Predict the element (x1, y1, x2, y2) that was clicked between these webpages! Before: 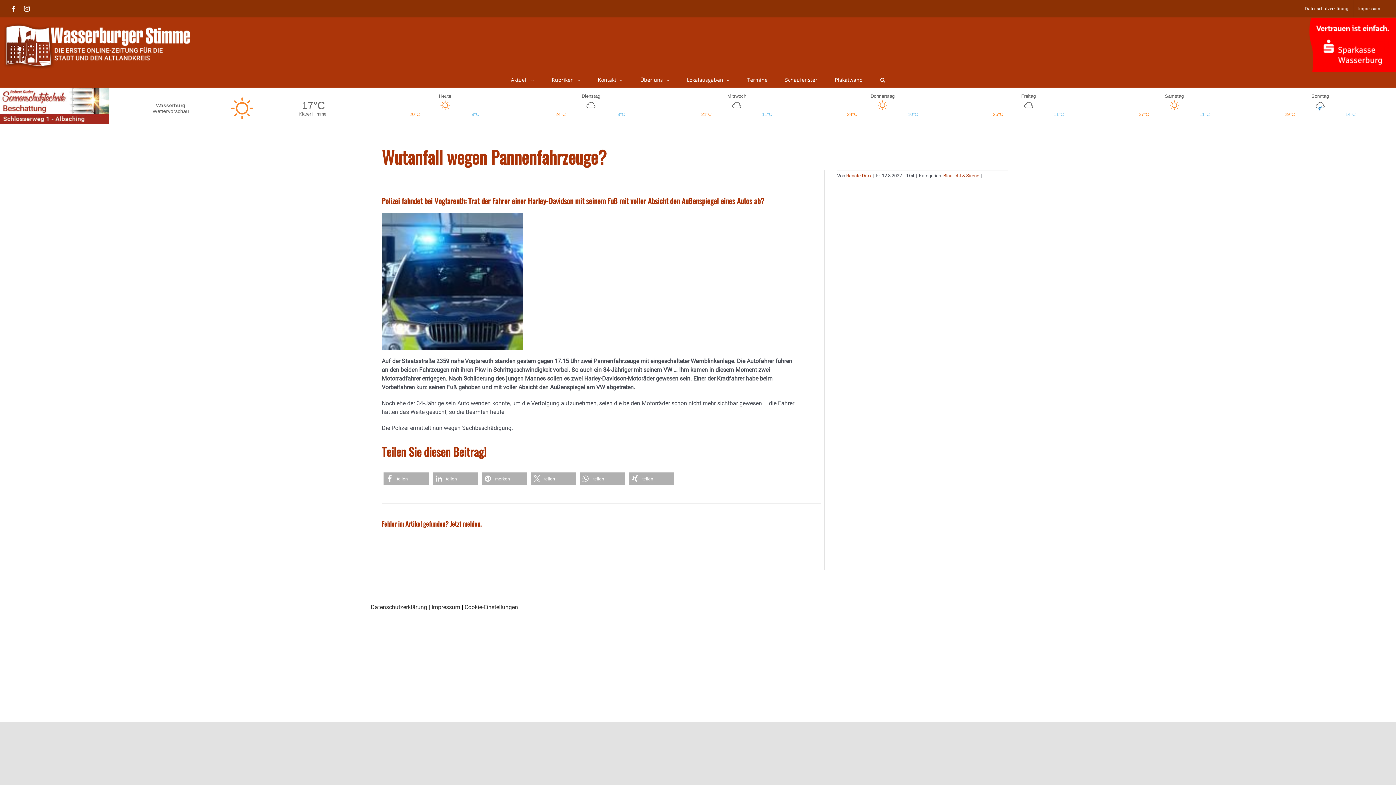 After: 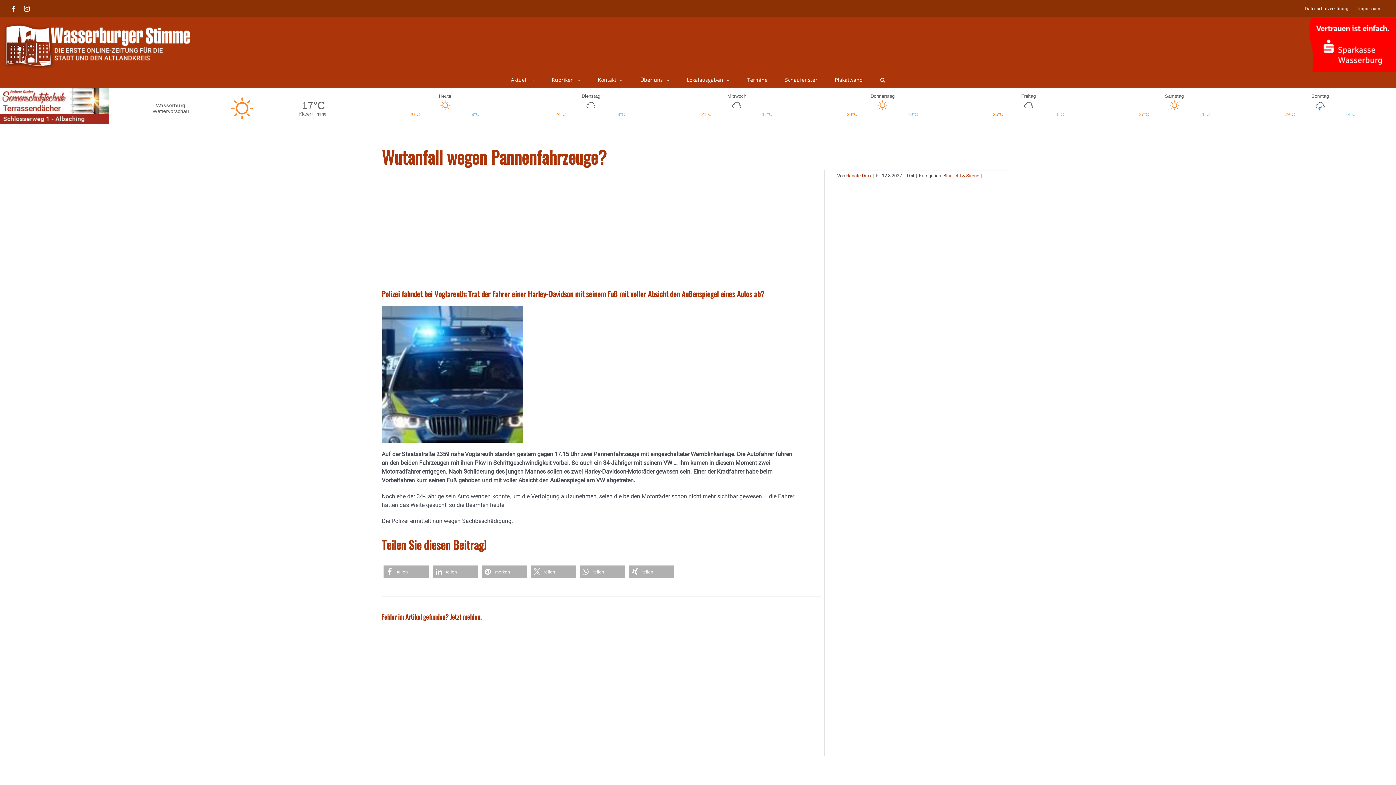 Action: label: Fehler im Artikel gefunden? Jetzt melden. bbox: (381, 519, 481, 528)